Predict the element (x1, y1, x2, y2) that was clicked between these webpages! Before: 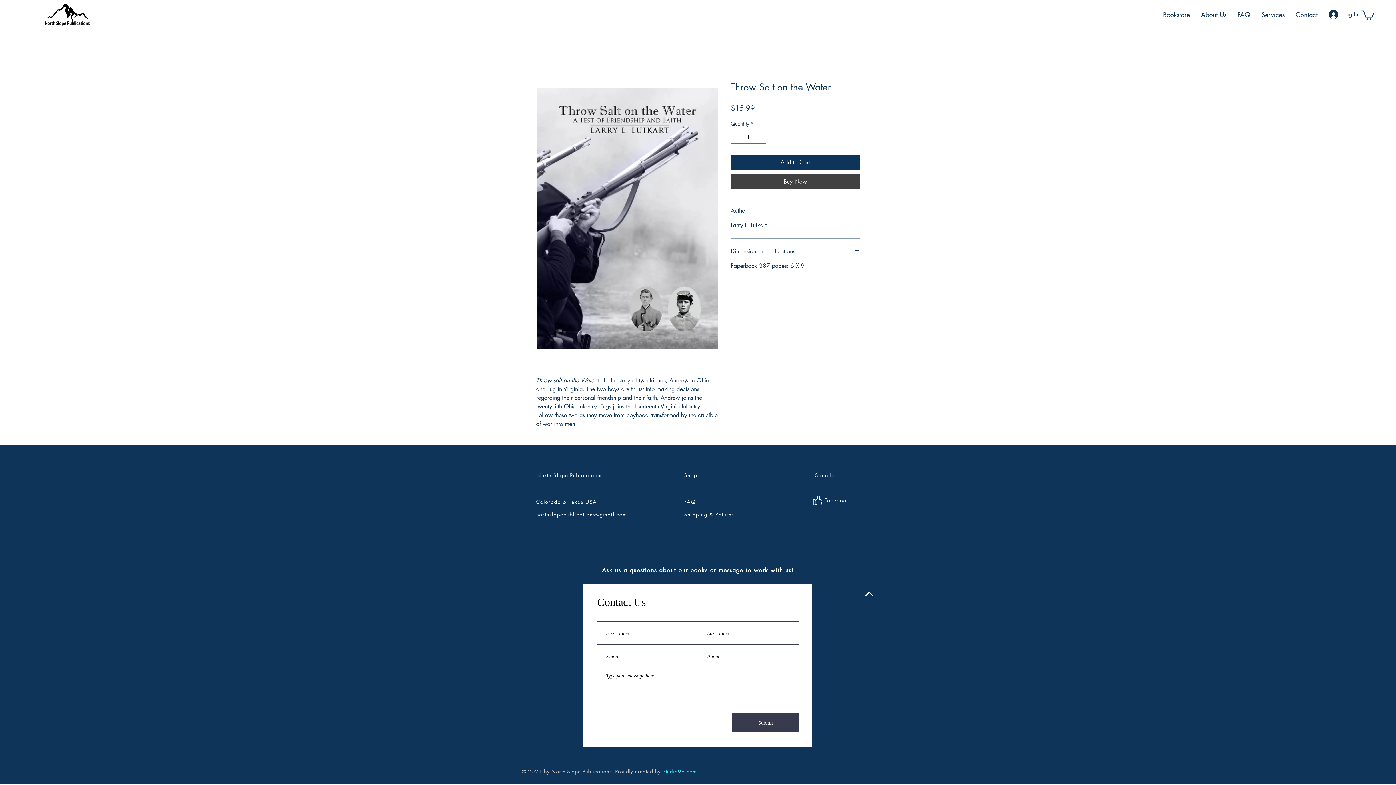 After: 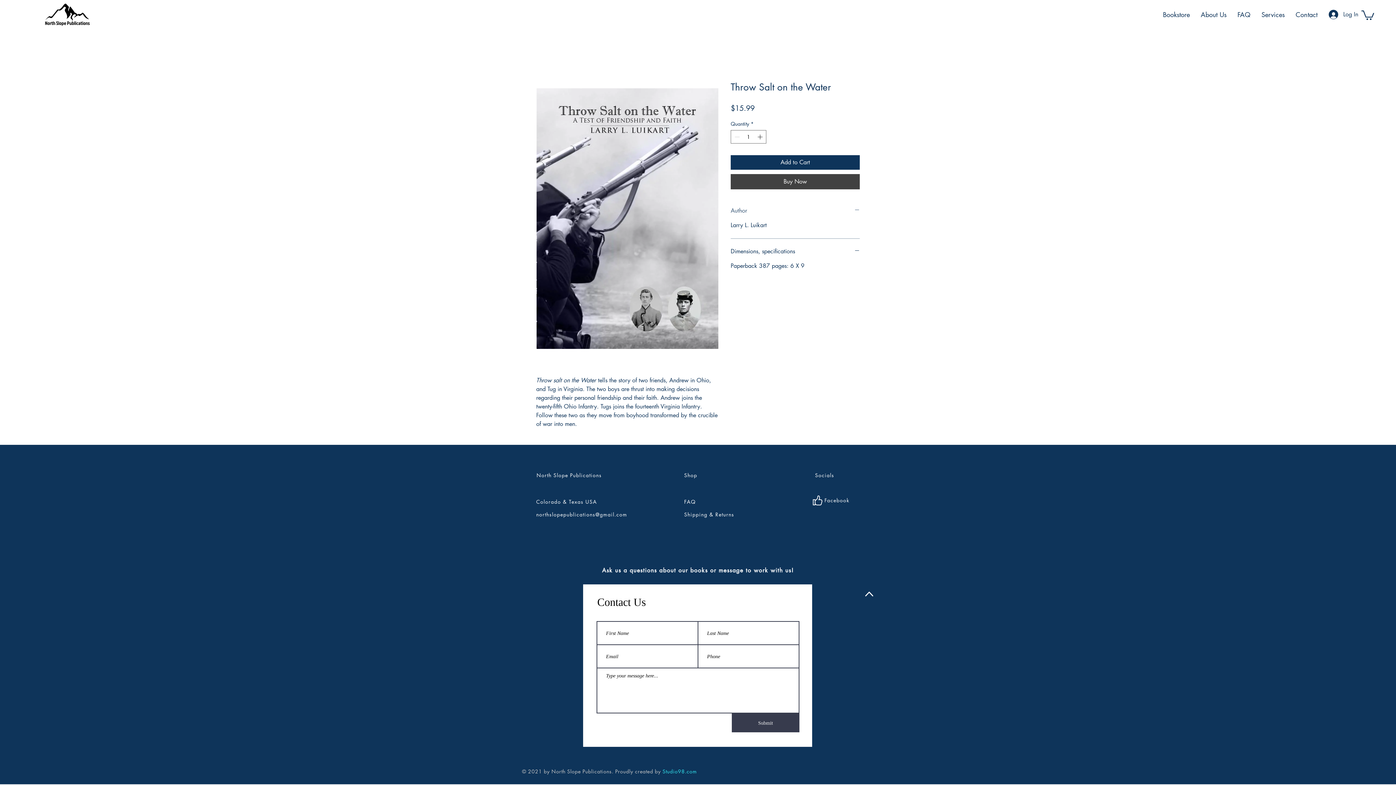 Action: label: Author bbox: (730, 207, 860, 215)